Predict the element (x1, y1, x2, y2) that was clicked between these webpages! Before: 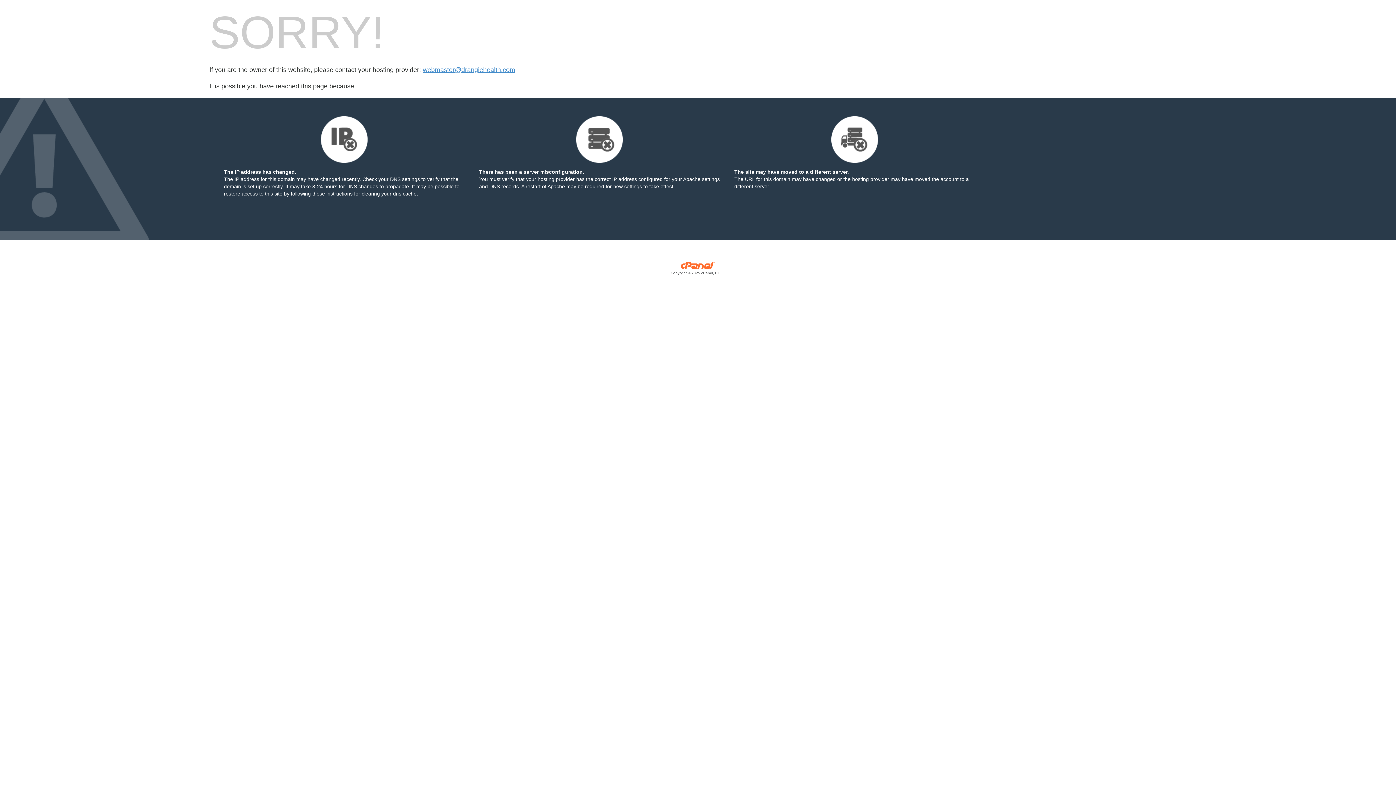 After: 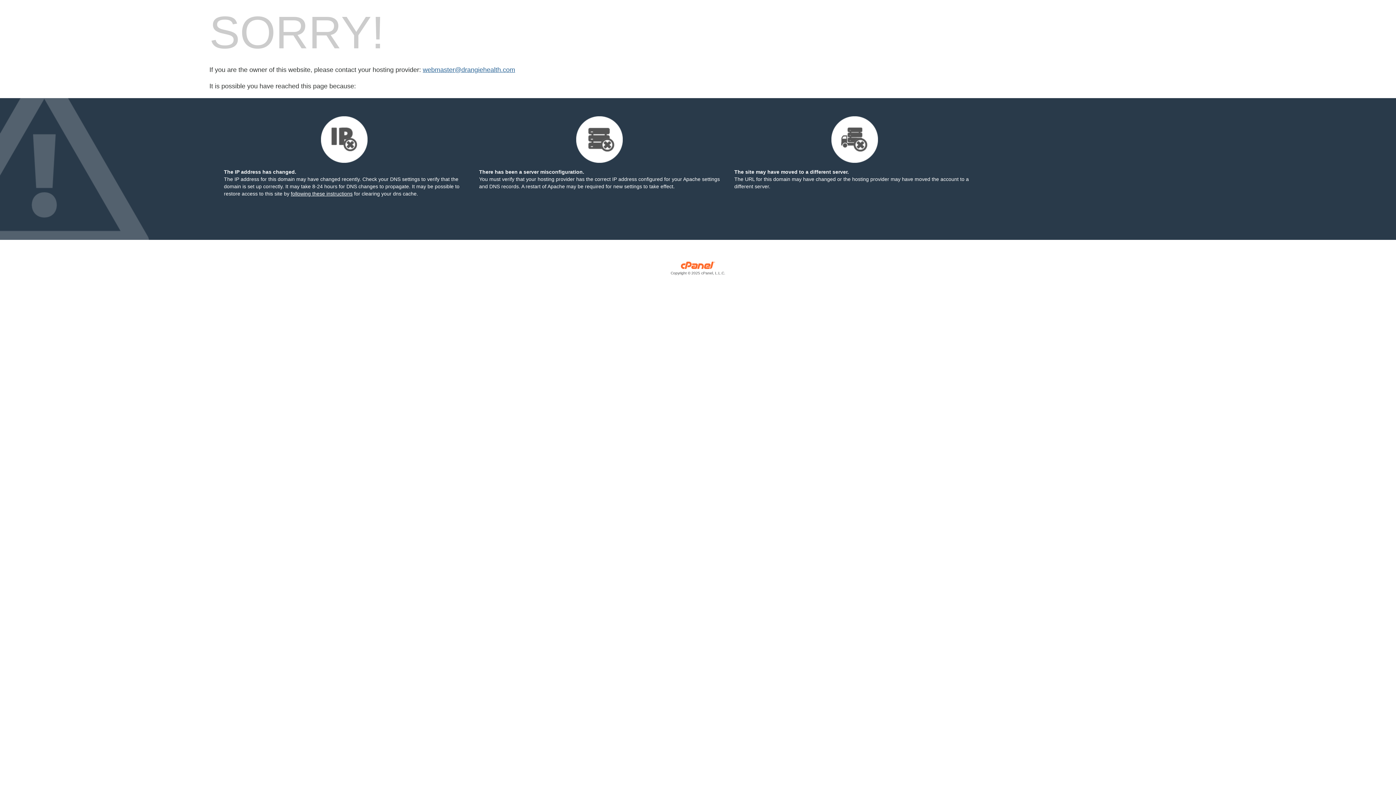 Action: label: webmaster@drangiehealth.com bbox: (422, 66, 515, 73)